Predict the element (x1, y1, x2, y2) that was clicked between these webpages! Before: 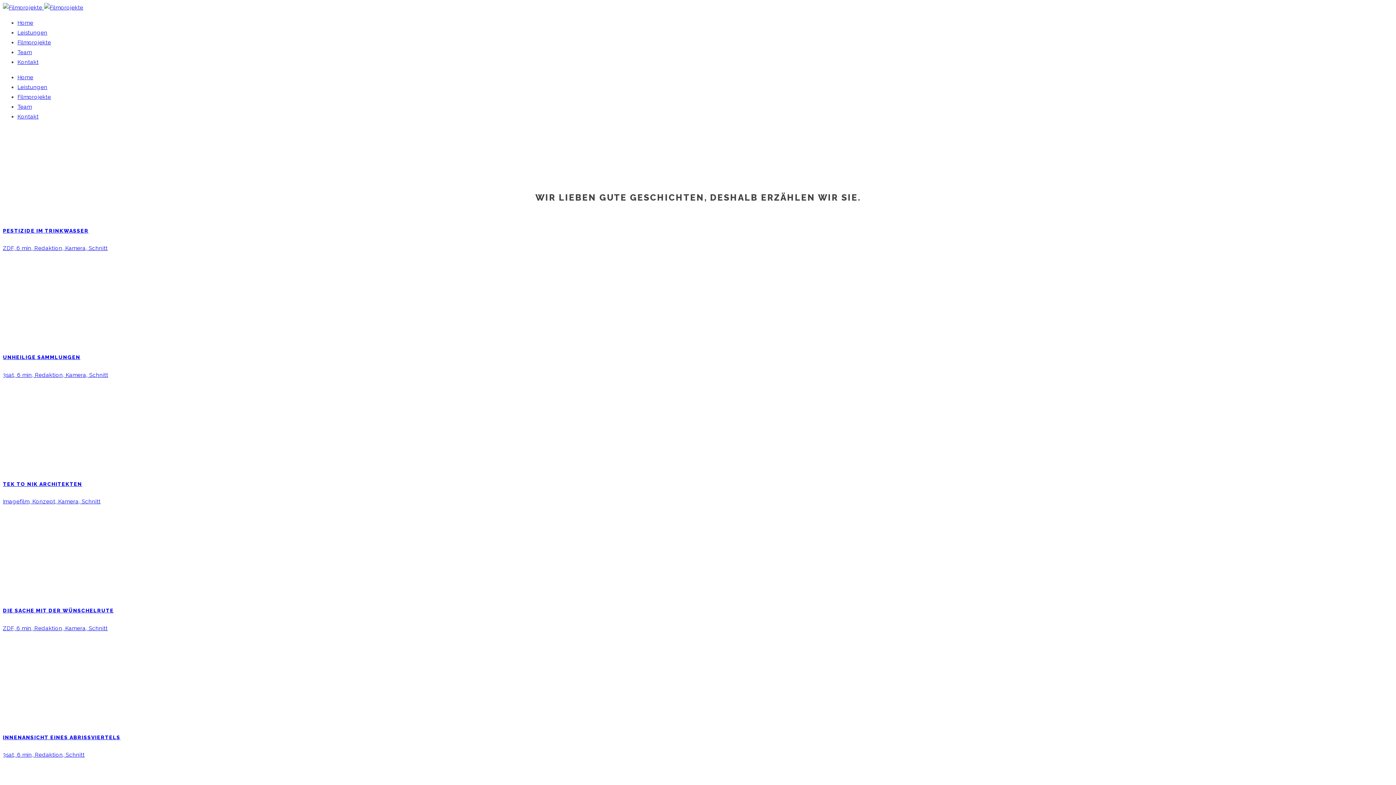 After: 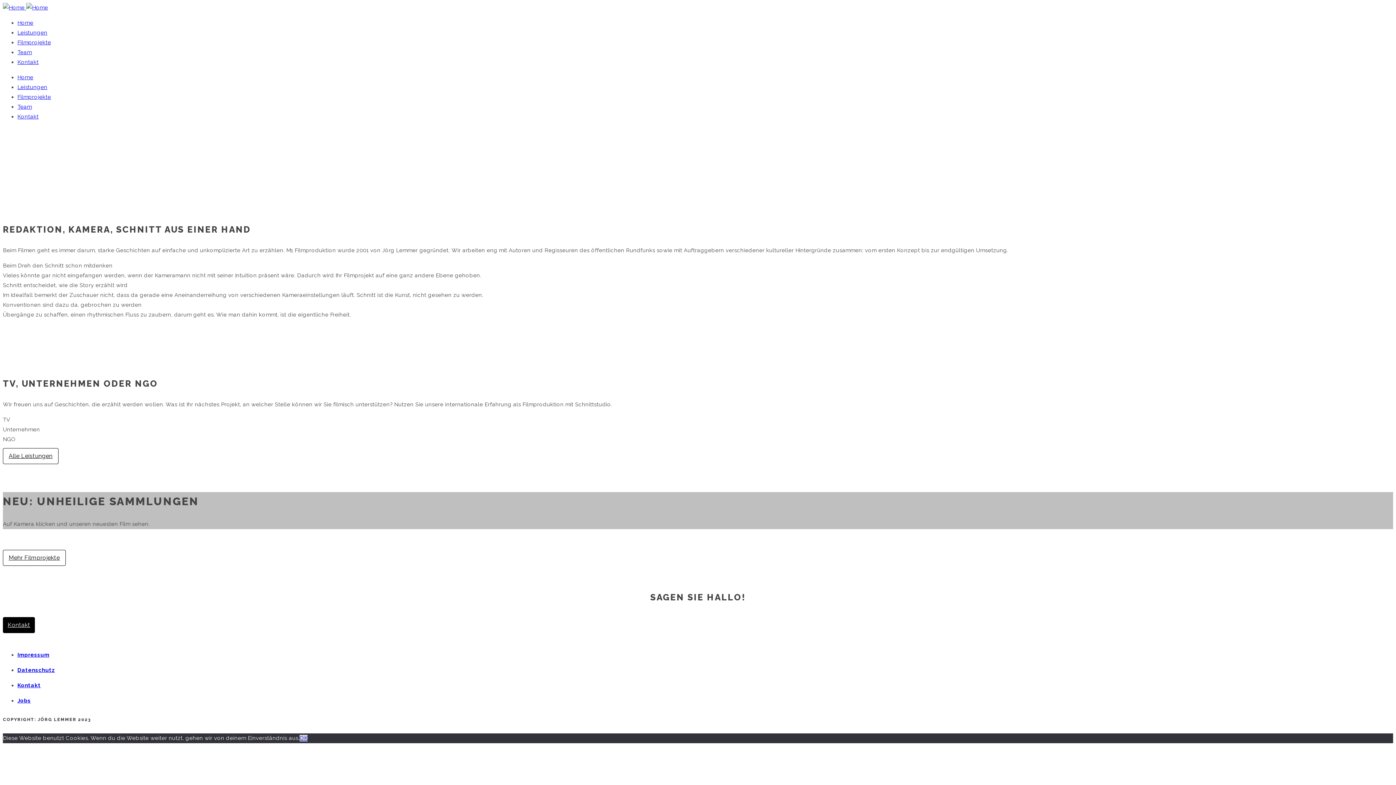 Action: label: Home bbox: (17, 74, 33, 80)